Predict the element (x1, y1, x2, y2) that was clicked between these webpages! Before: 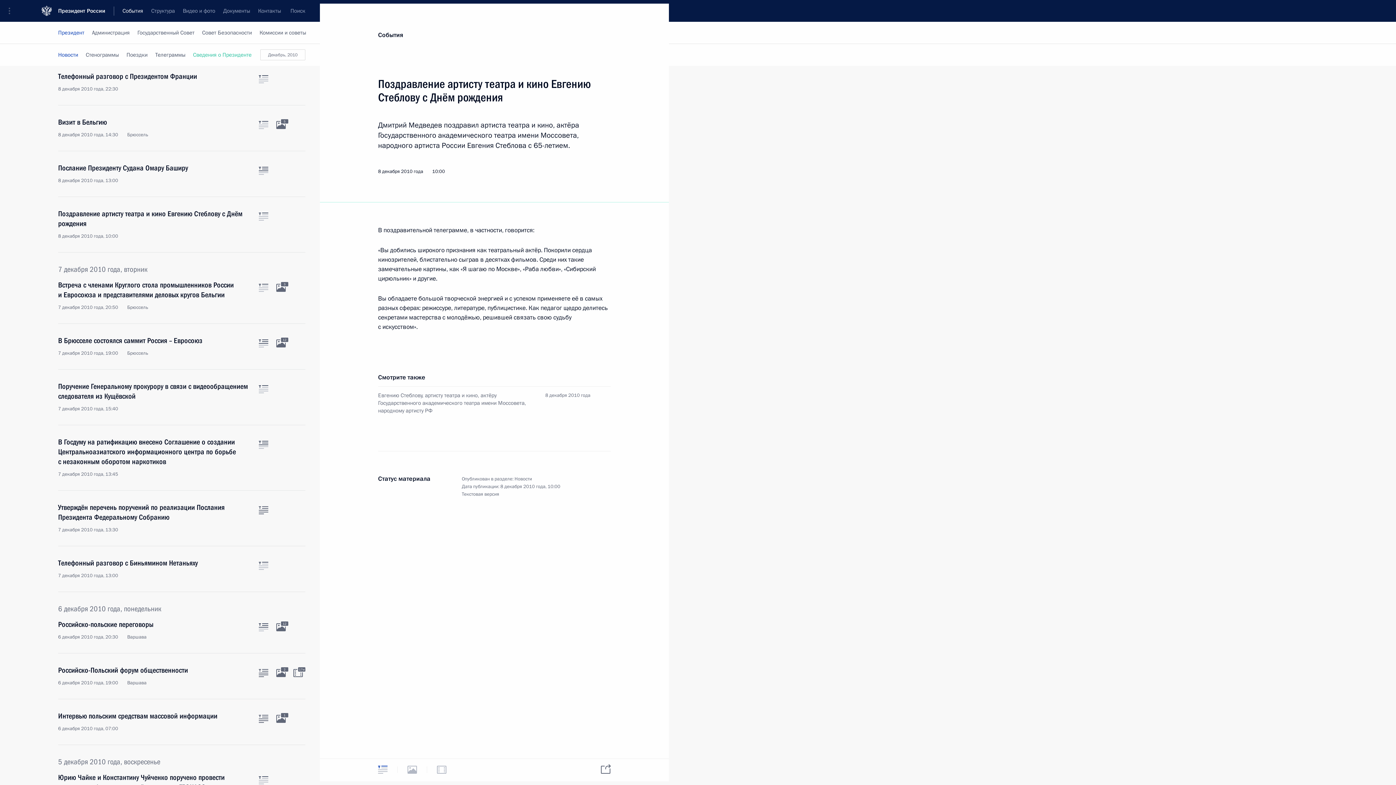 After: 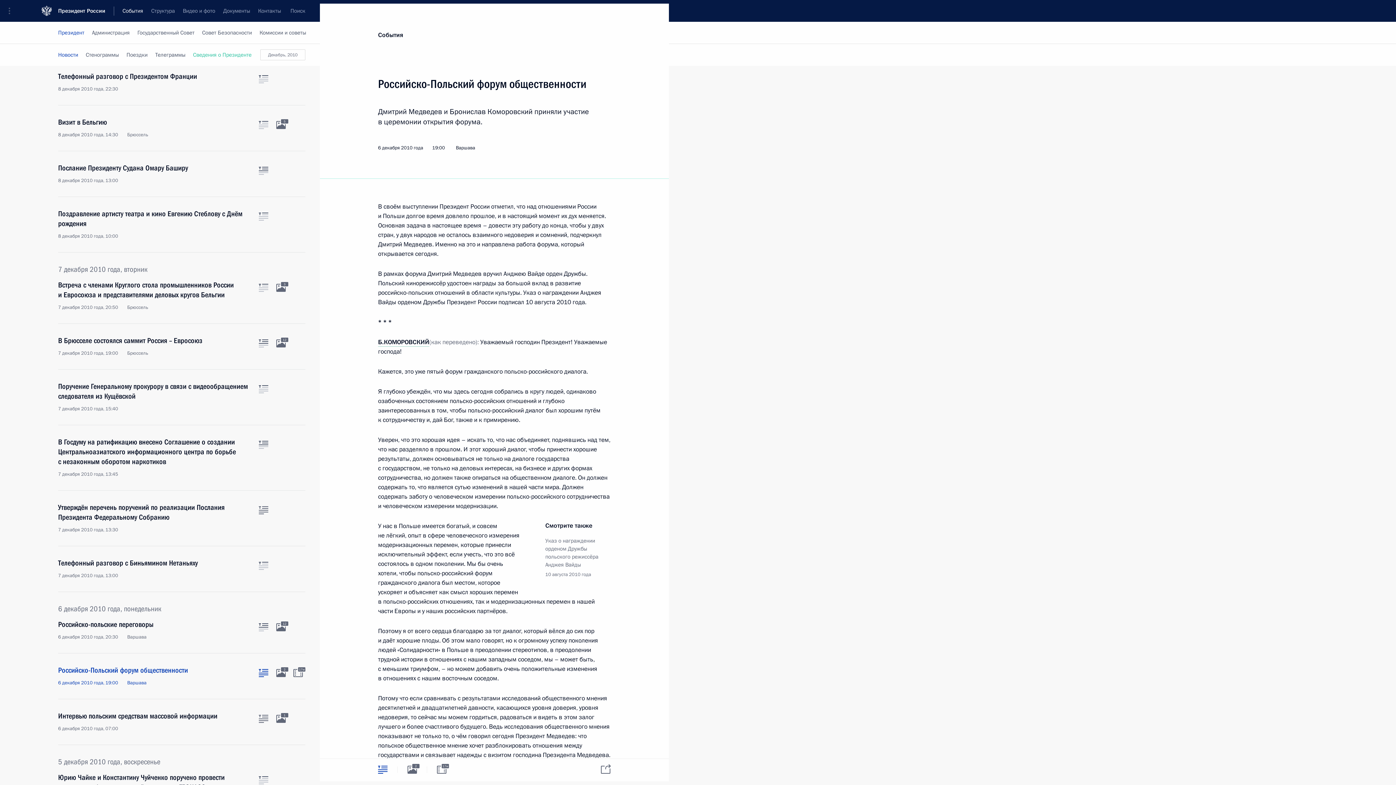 Action: bbox: (258, 669, 268, 677) label: Текст статьи